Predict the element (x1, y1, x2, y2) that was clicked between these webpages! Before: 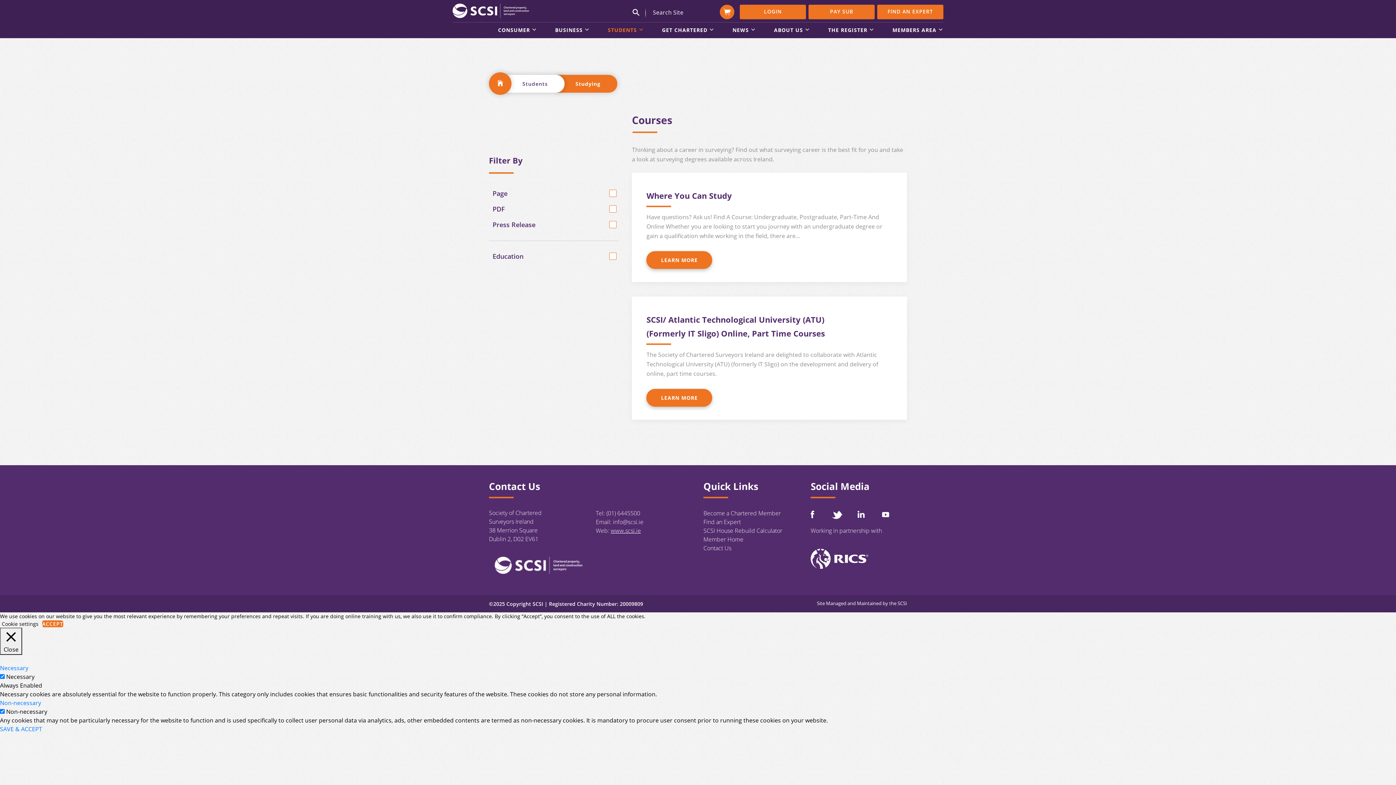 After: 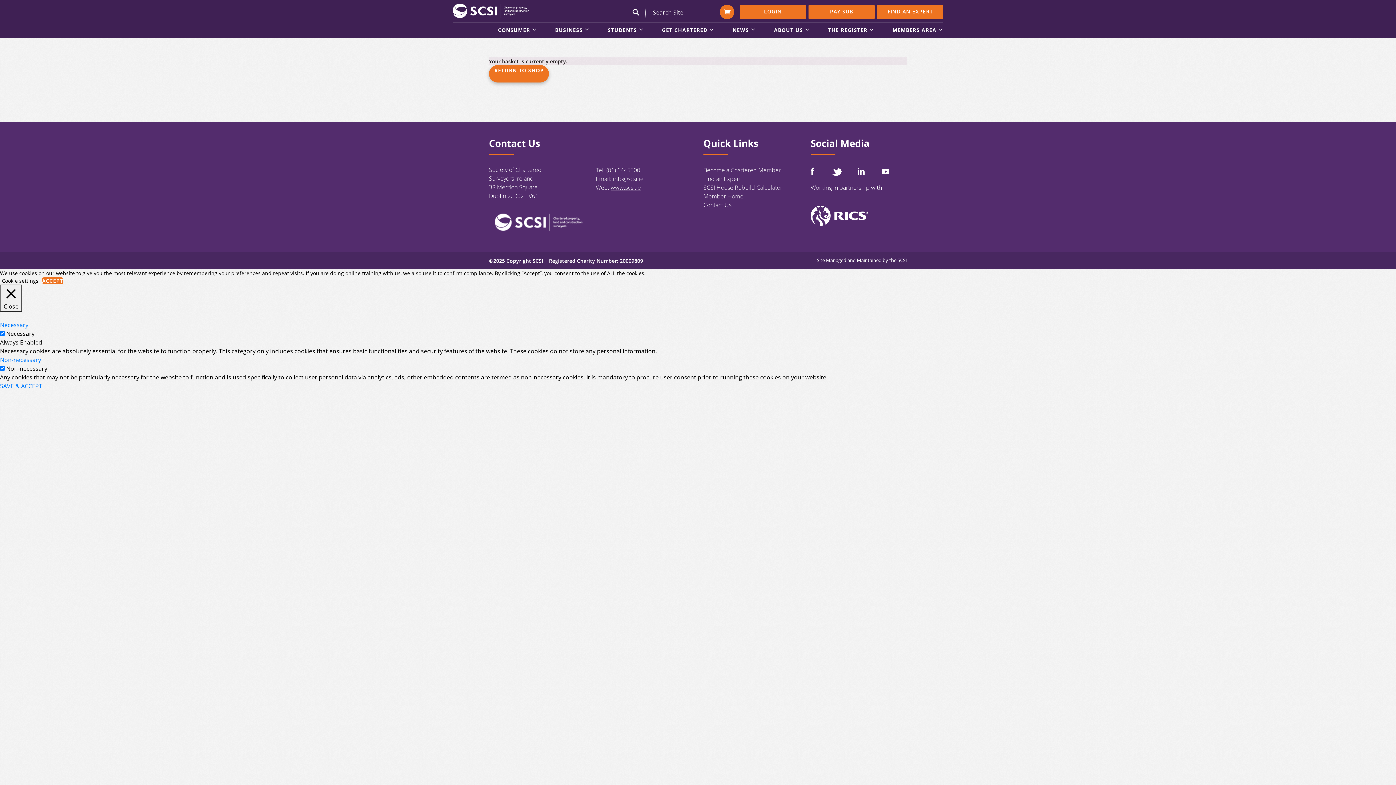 Action: bbox: (720, 4, 734, 19)